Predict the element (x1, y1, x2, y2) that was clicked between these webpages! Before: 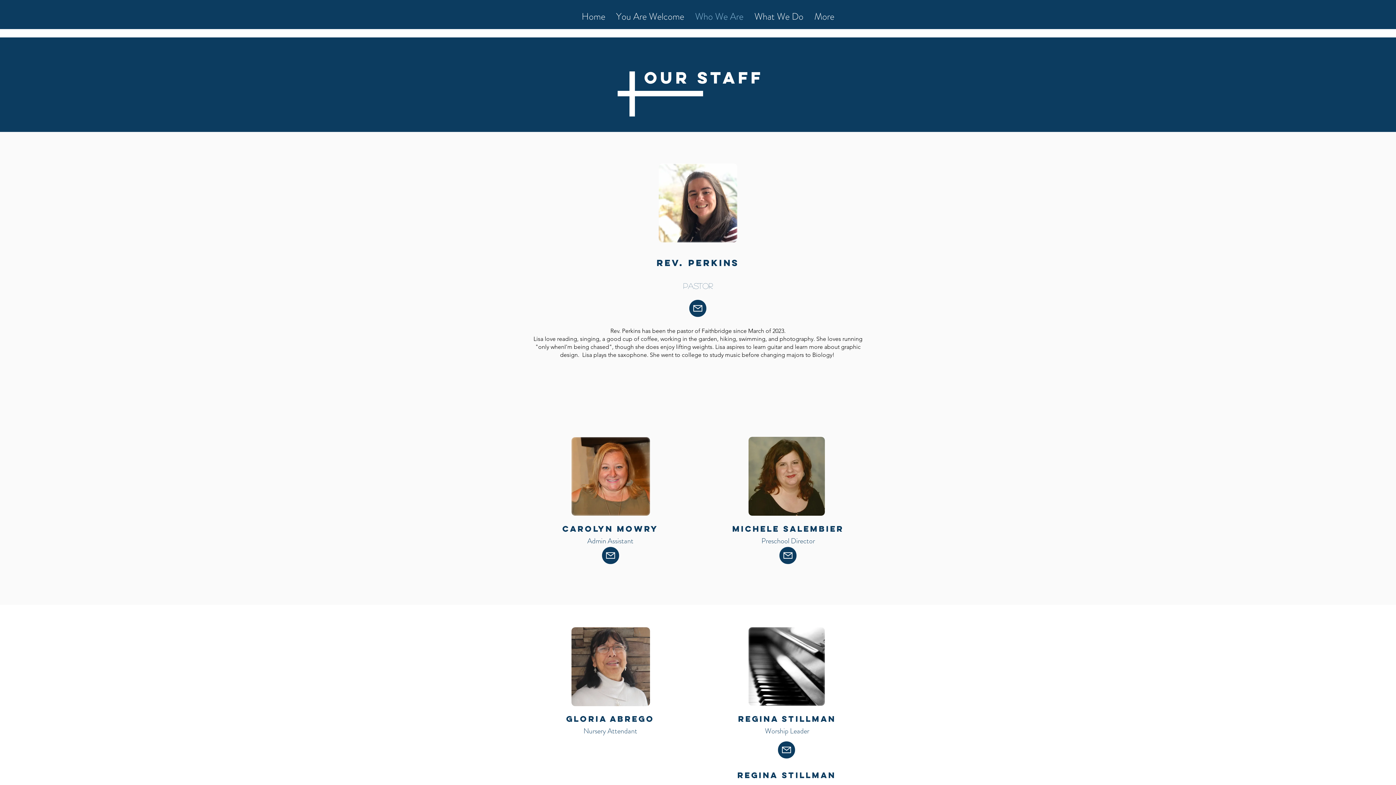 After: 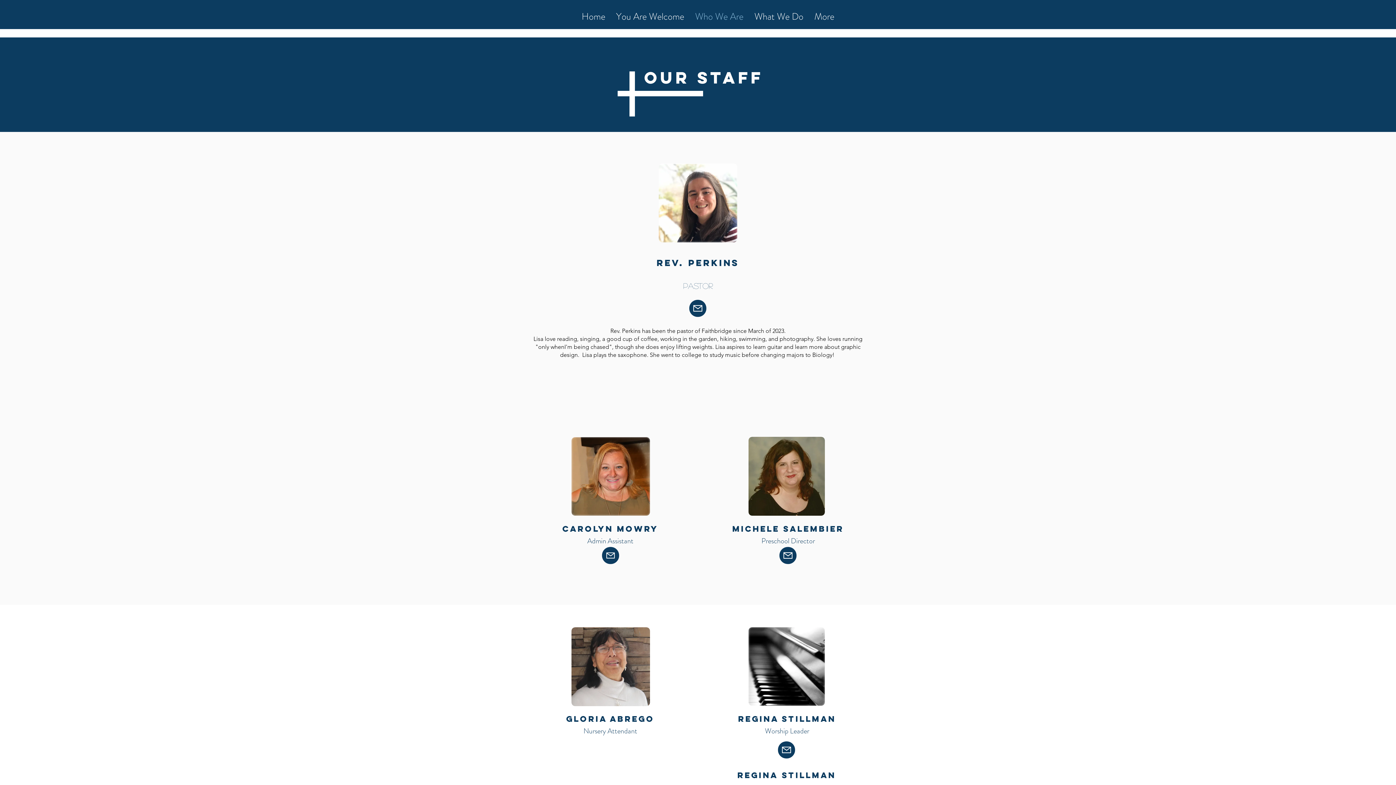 Action: label: Mail bbox: (602, 547, 619, 564)